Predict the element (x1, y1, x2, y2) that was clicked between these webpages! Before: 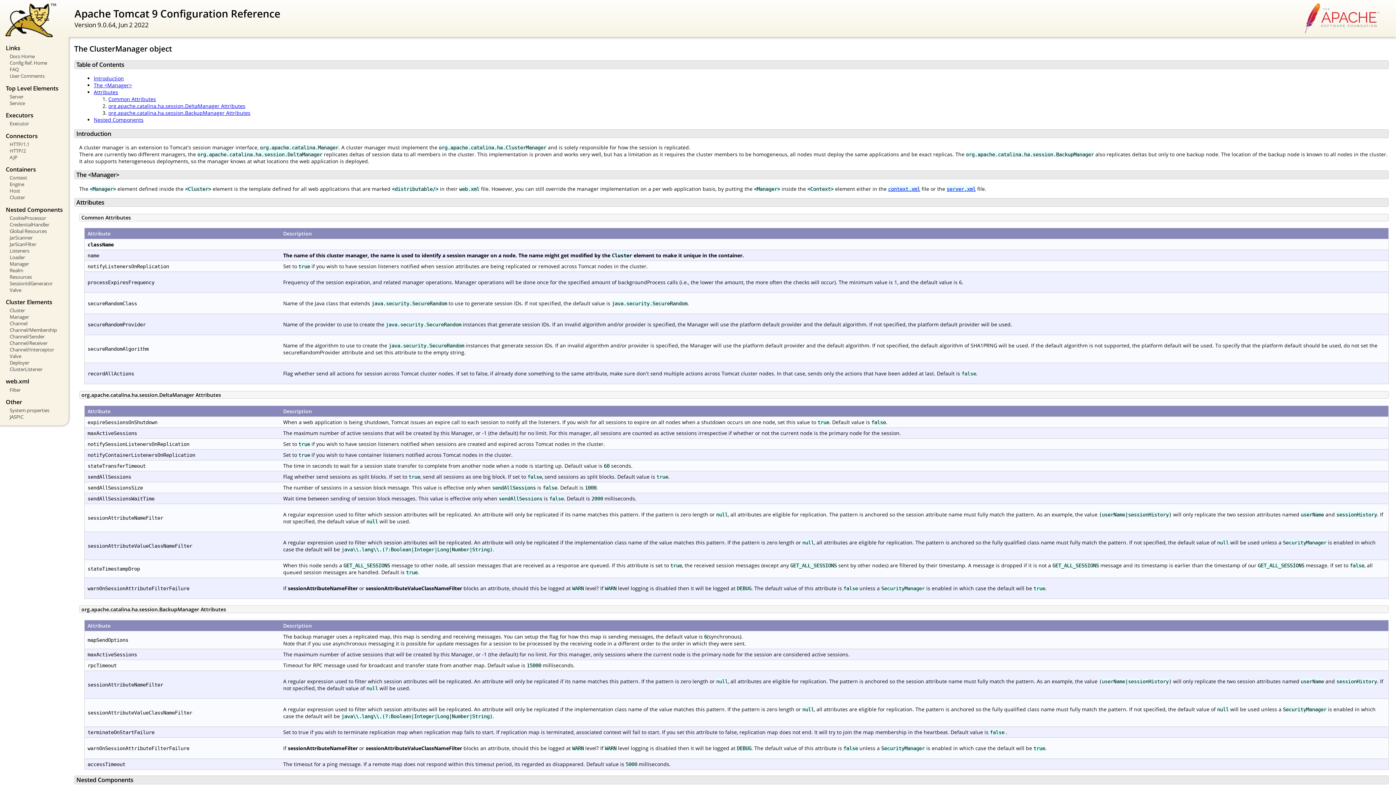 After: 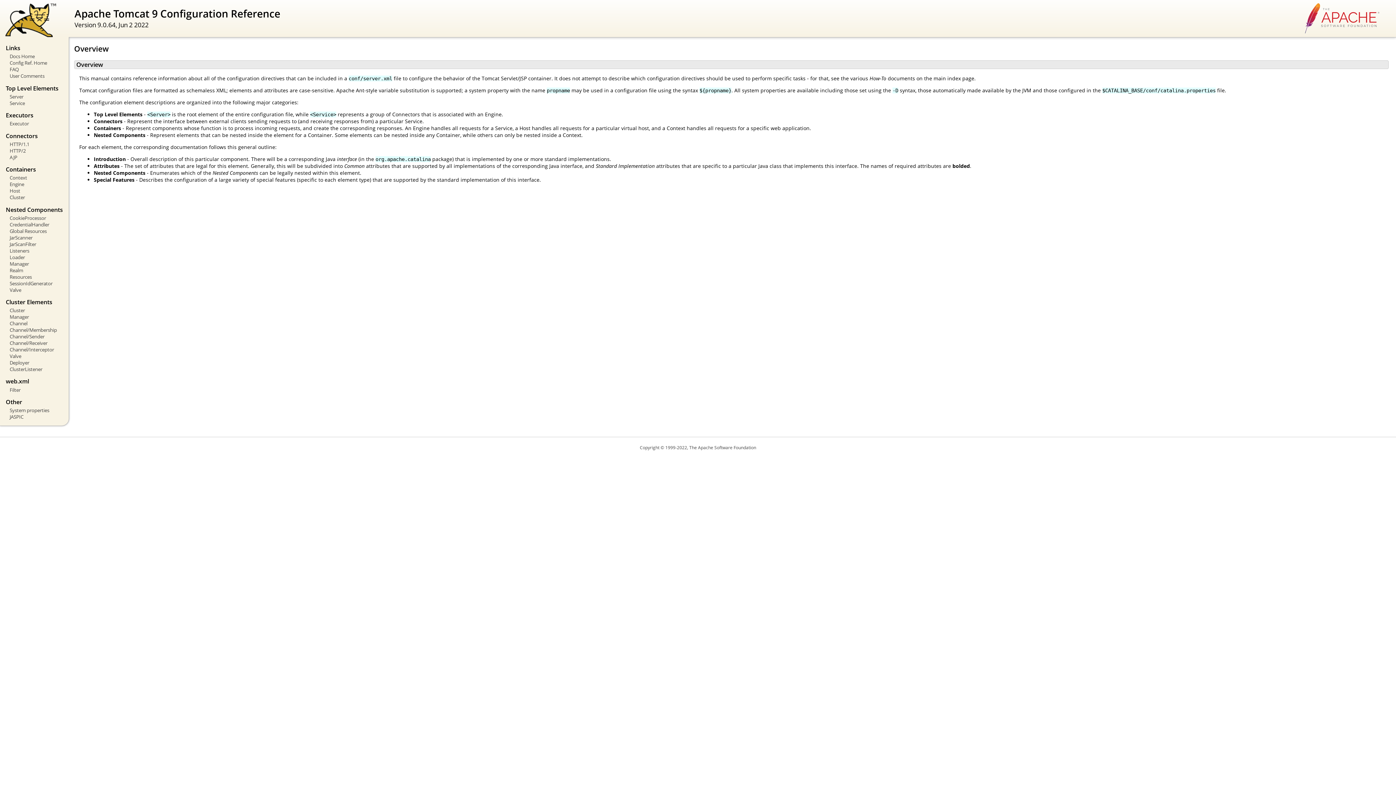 Action: label: server.xml bbox: (946, 186, 976, 191)